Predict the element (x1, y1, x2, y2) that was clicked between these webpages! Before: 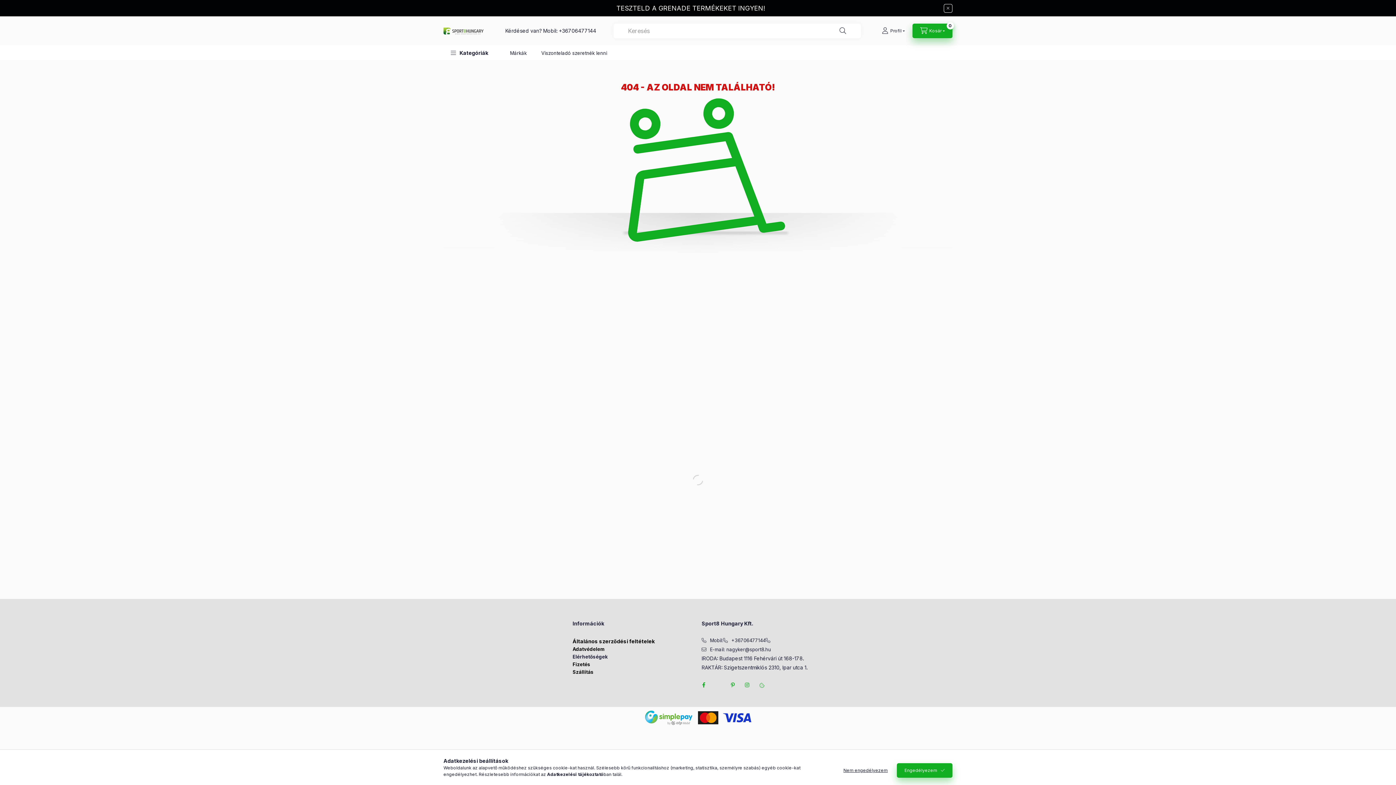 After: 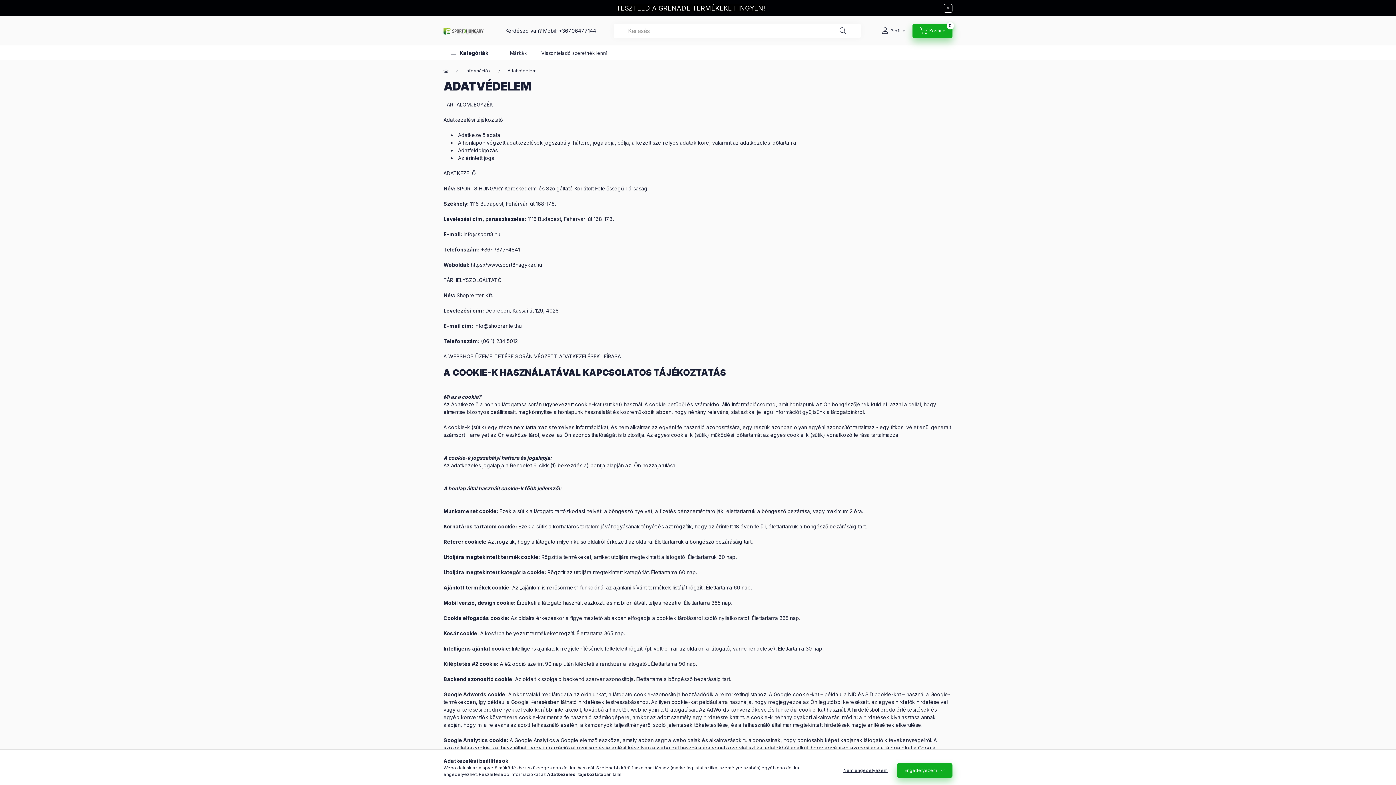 Action: label: Adatvédelem bbox: (572, 646, 604, 653)